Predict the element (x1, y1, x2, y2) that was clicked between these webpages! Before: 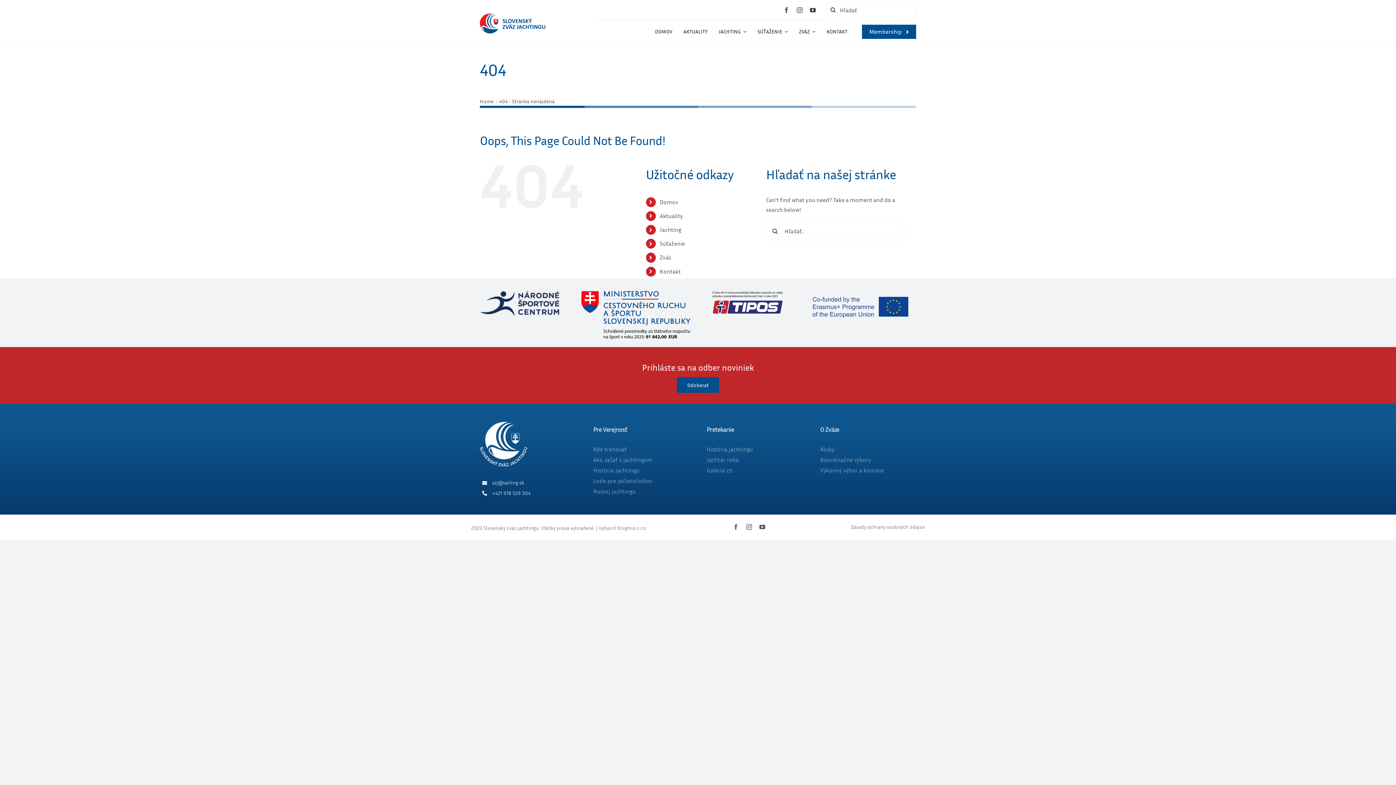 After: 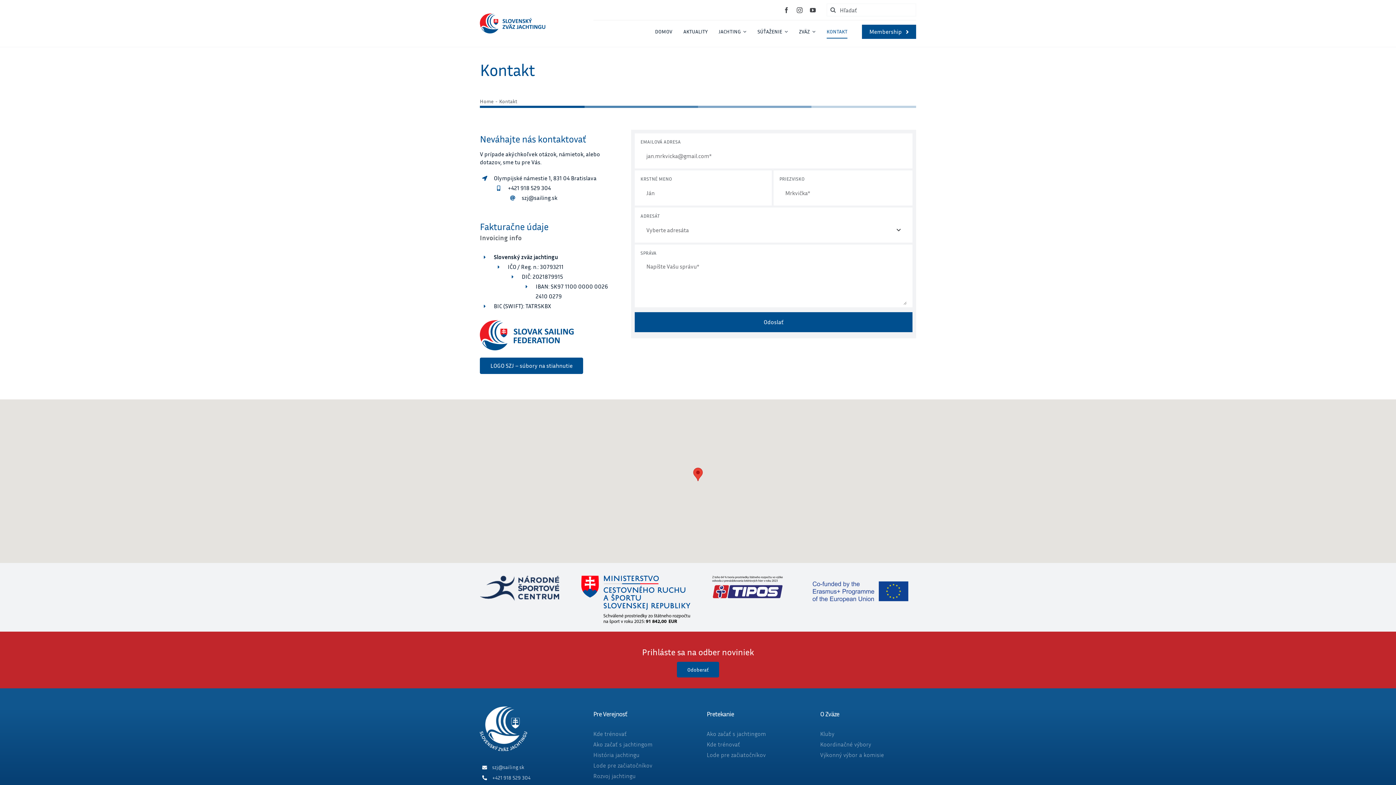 Action: bbox: (659, 267, 680, 275) label: Kontakt